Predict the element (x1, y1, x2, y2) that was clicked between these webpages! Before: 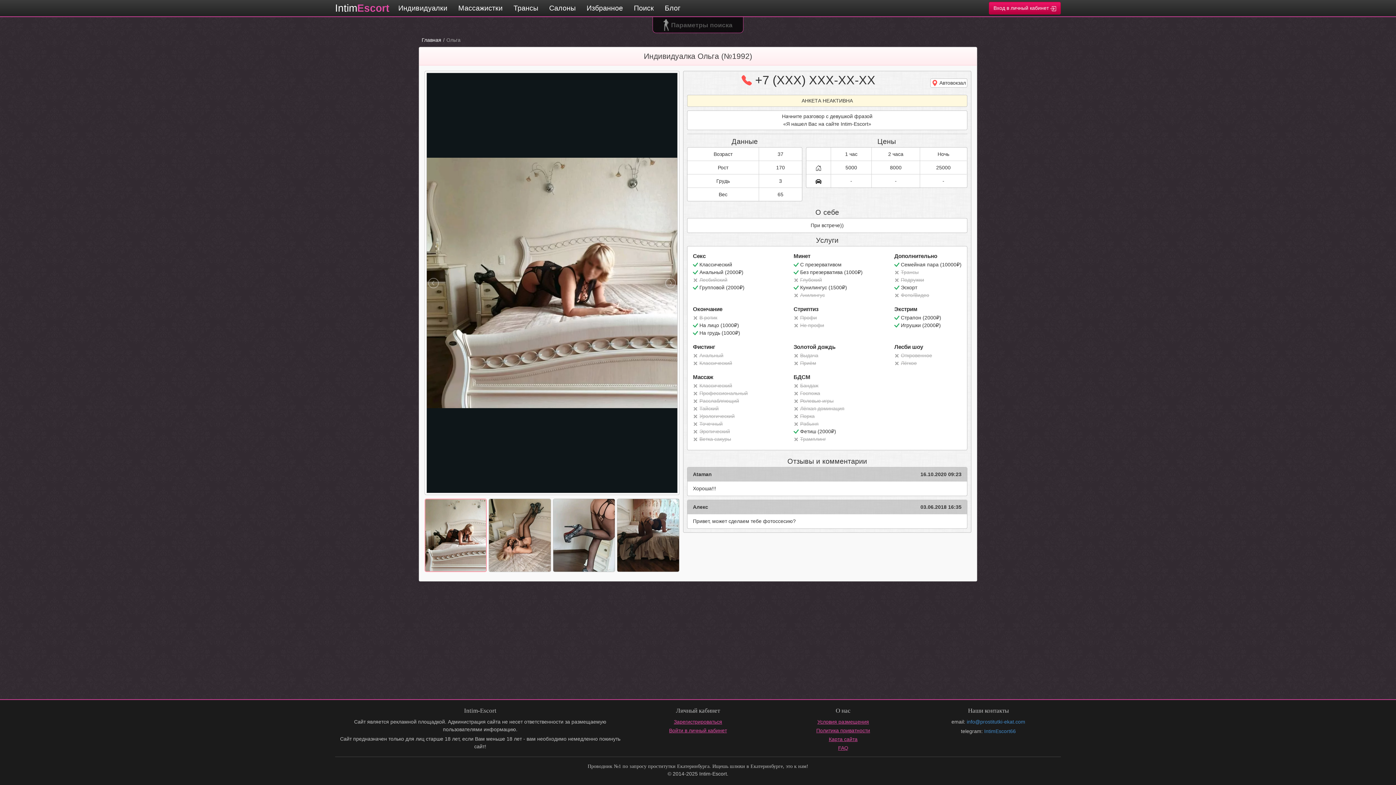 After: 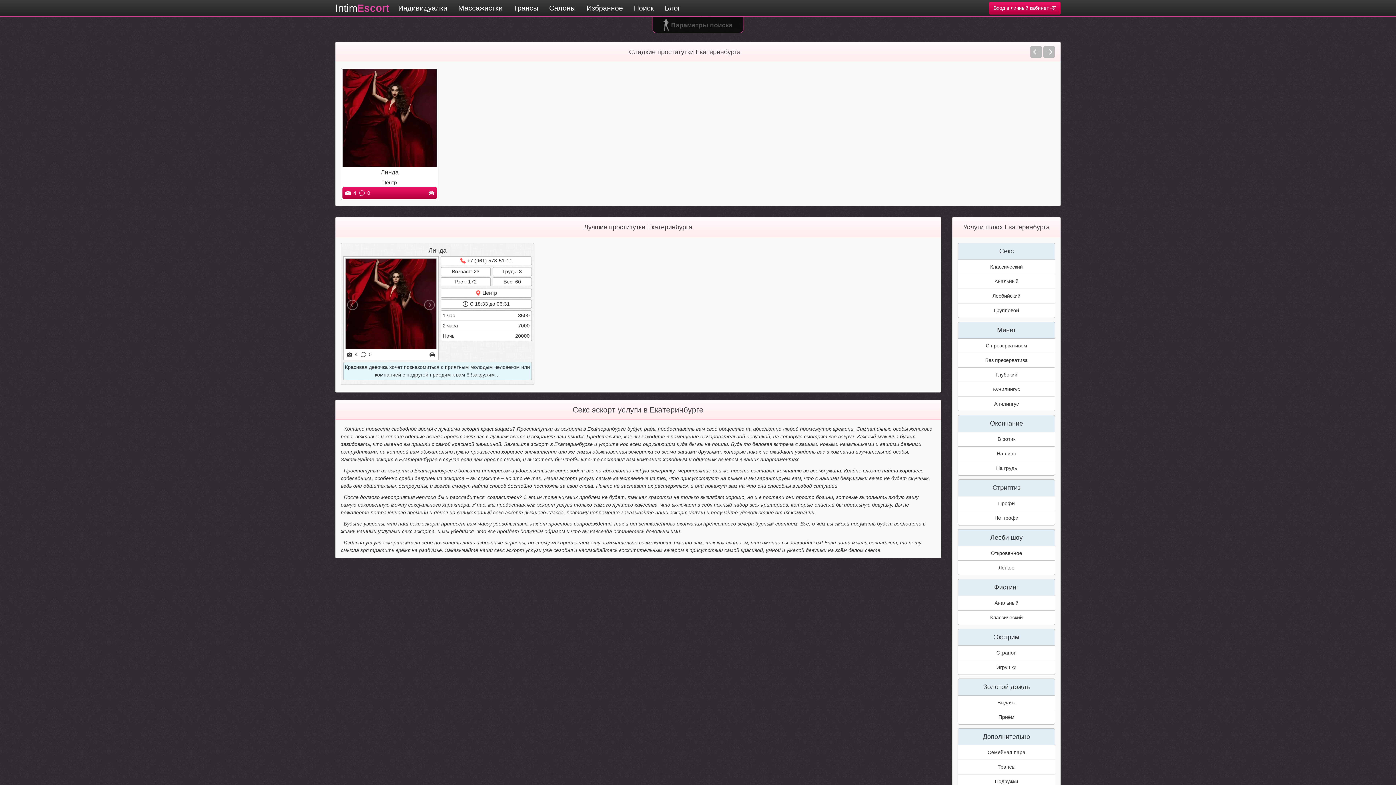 Action: bbox: (894, 284, 917, 291) label: Эскорт